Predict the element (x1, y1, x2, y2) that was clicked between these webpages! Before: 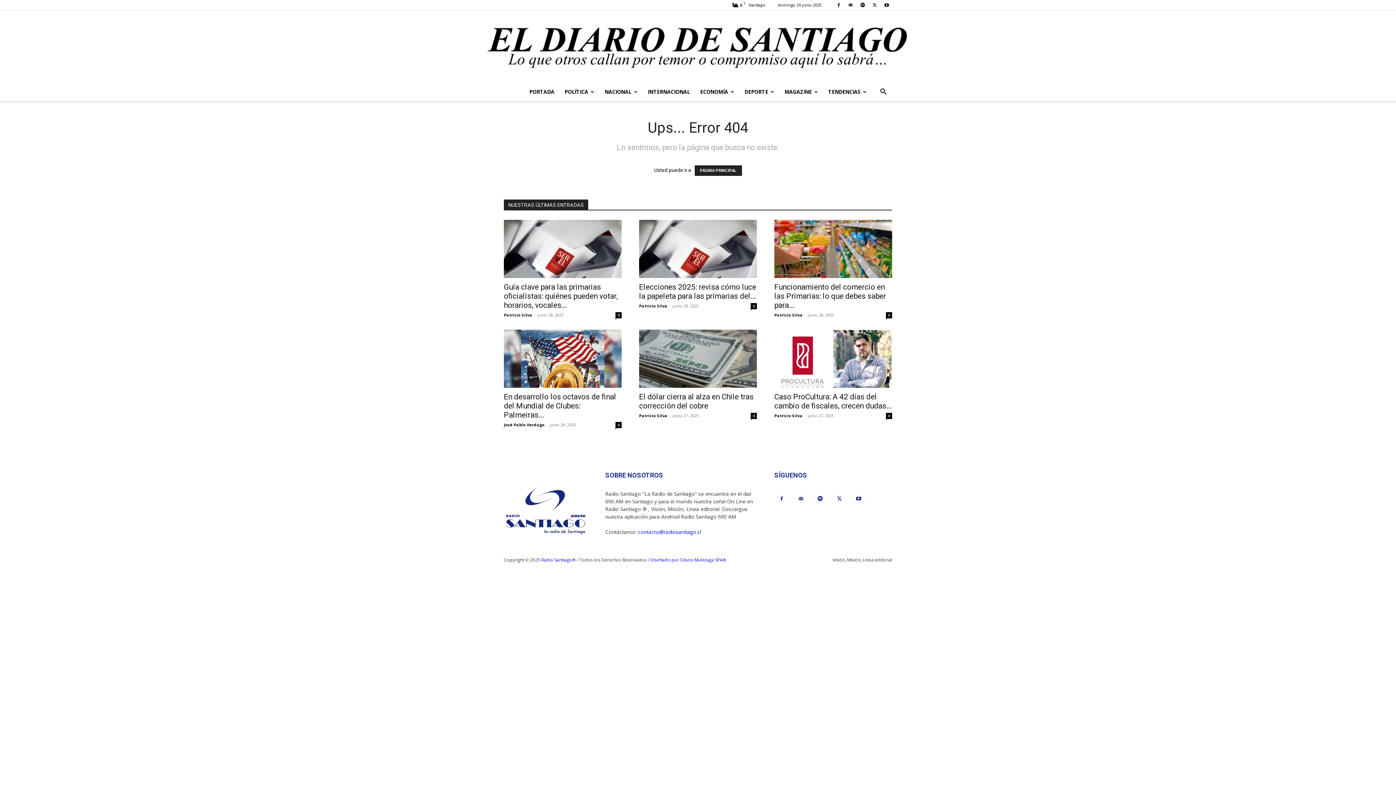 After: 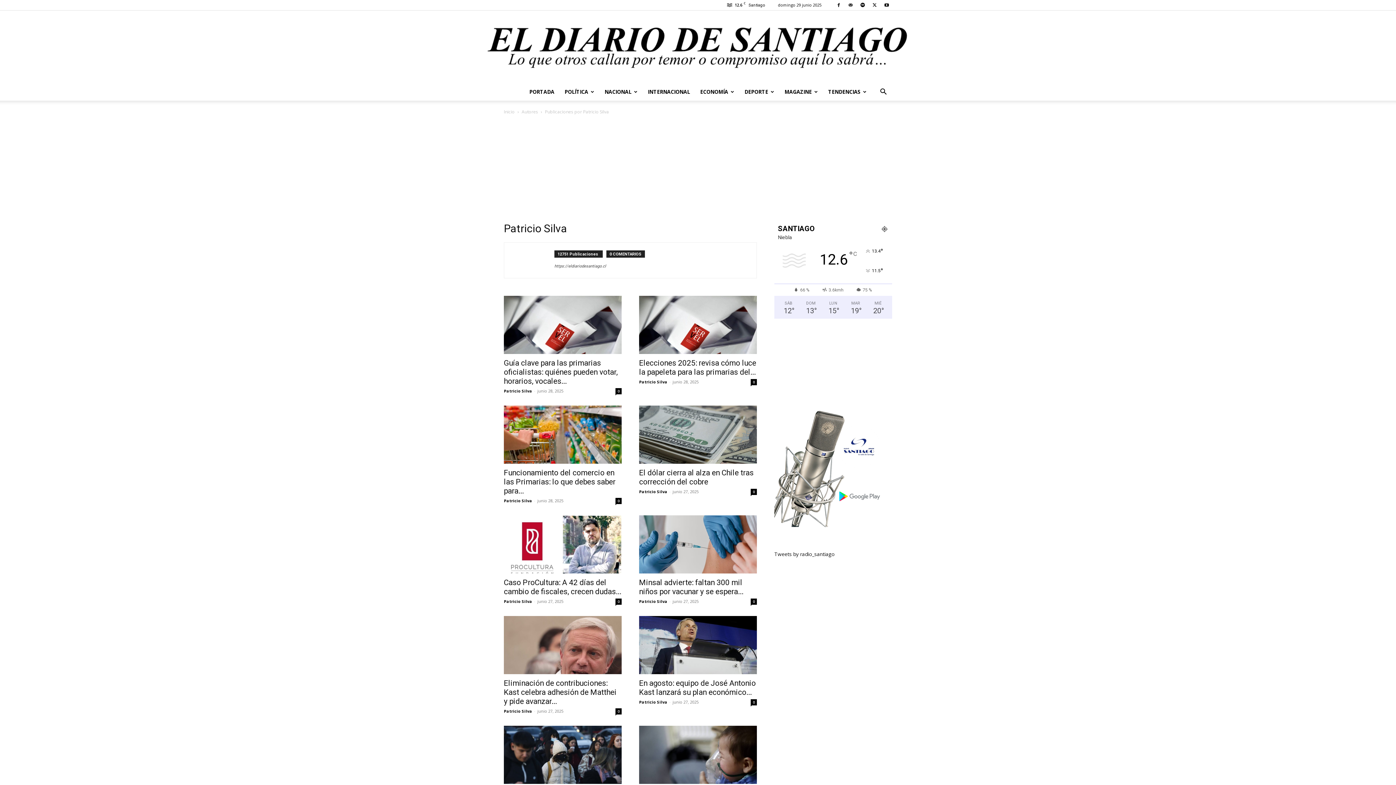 Action: label: Patricio Silva bbox: (504, 312, 532, 317)